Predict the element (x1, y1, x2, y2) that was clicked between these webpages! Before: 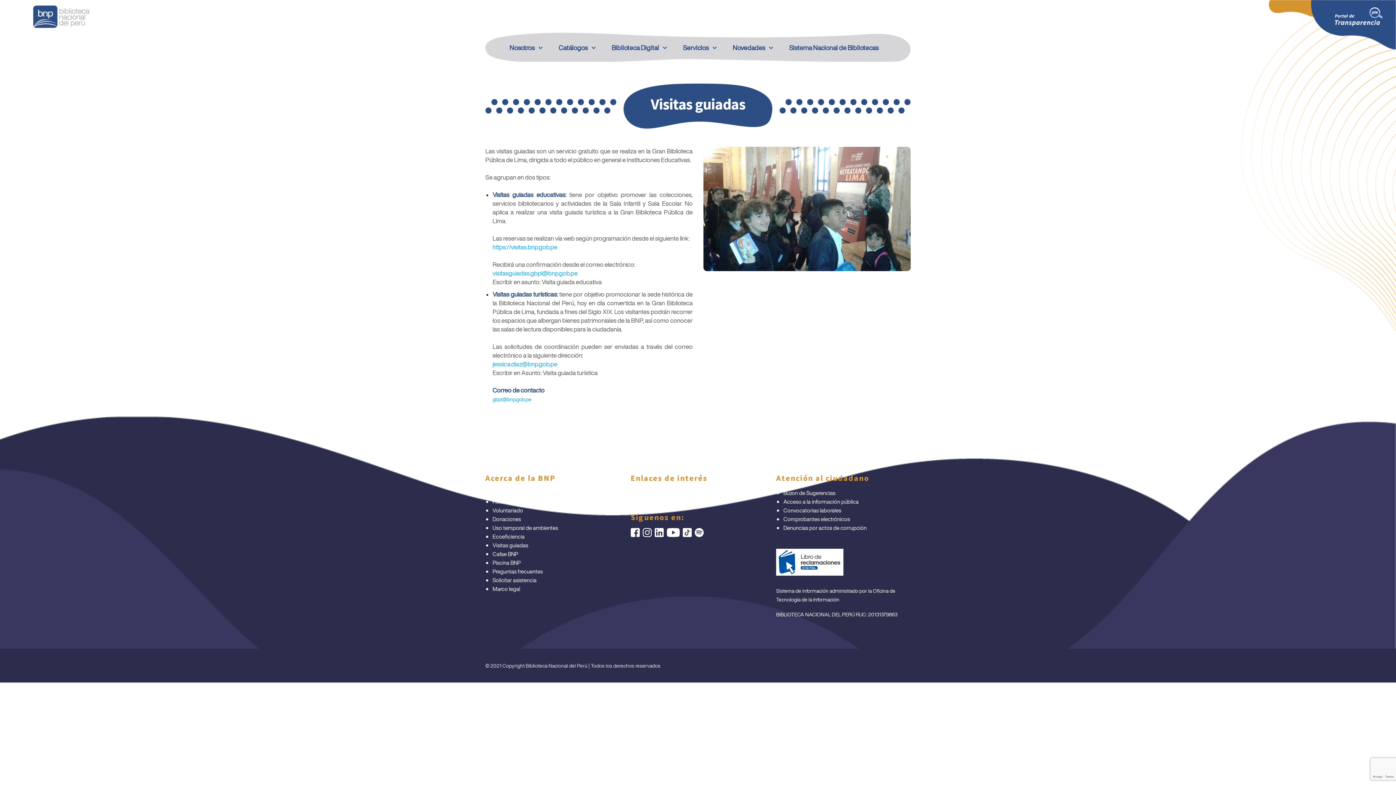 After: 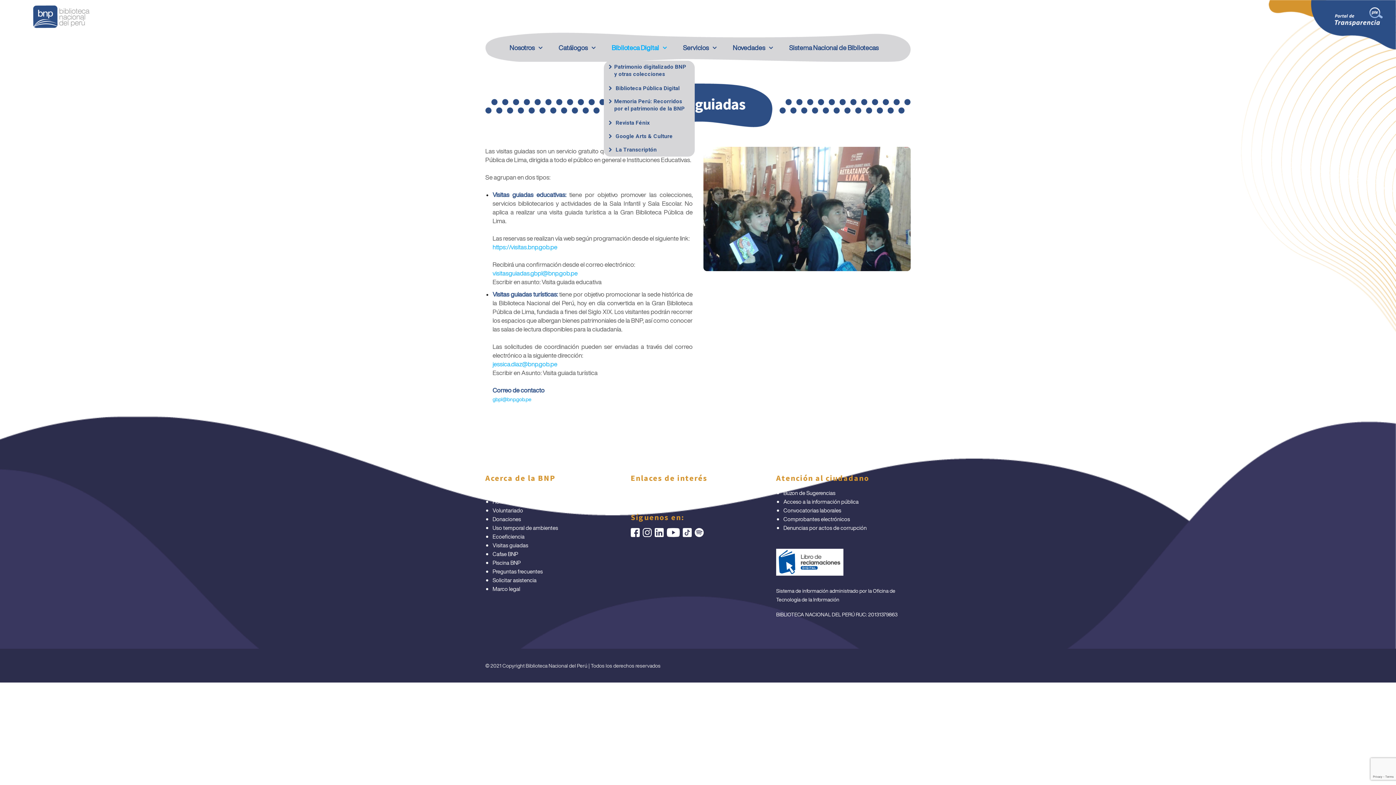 Action: bbox: (603, 35, 675, 56) label: Biblioteca Digital